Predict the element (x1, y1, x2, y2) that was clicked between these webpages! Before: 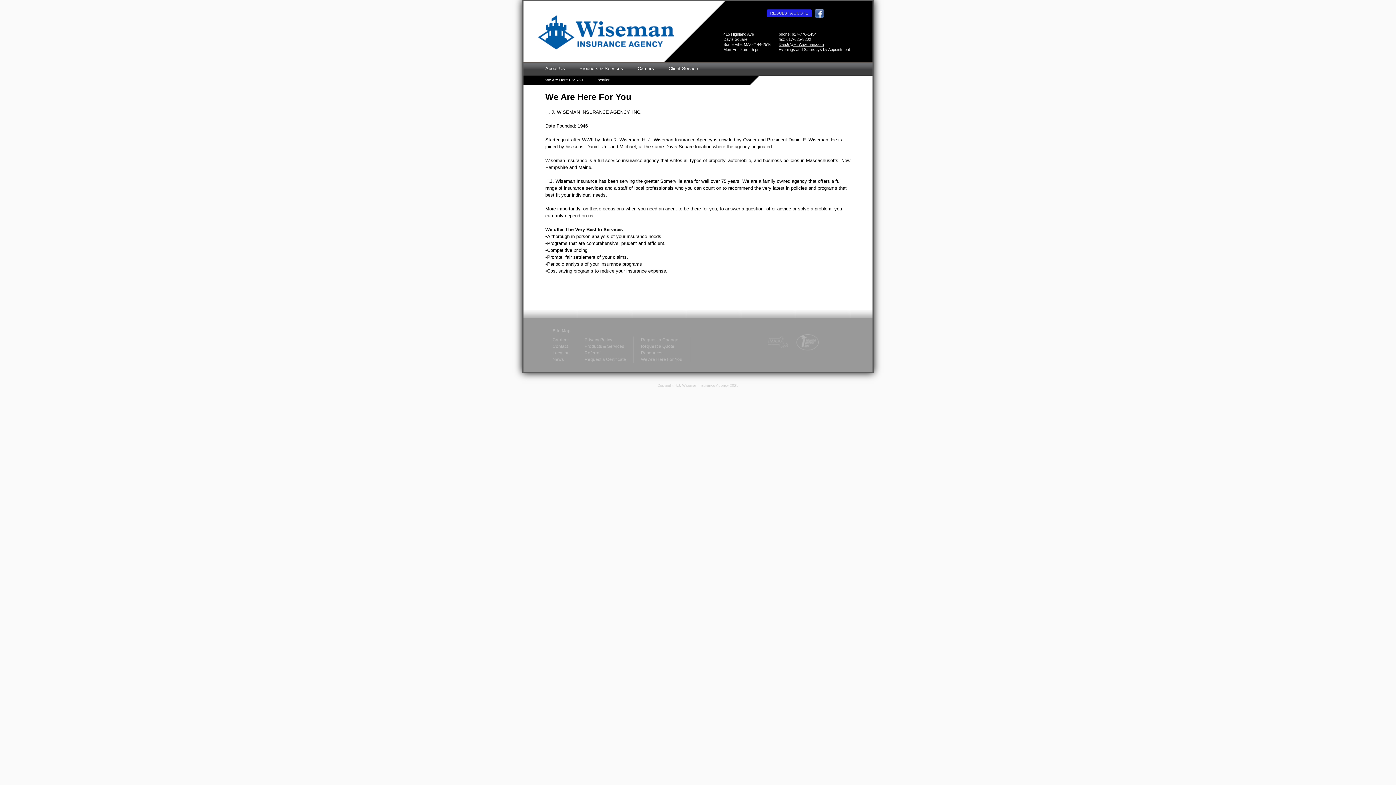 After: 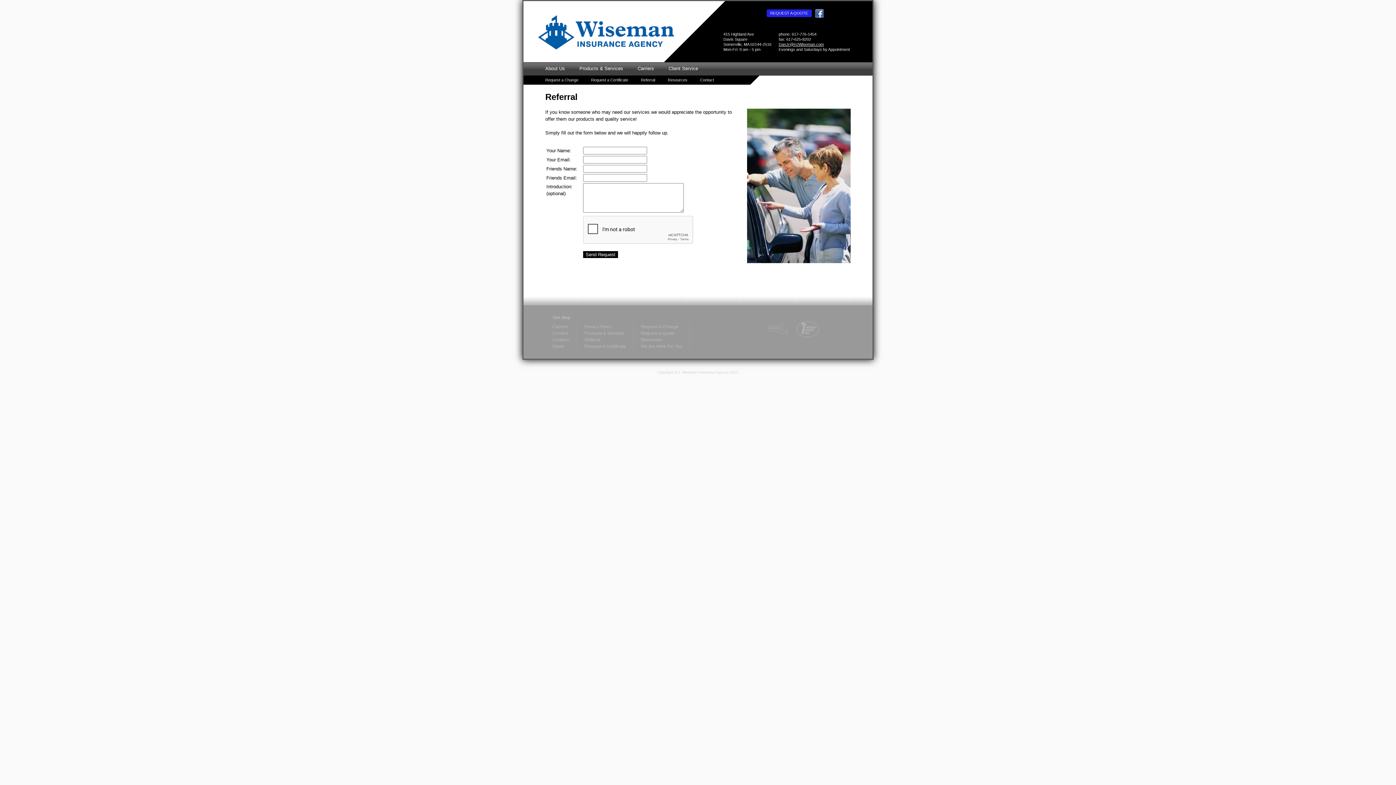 Action: bbox: (584, 350, 600, 355) label: Referral